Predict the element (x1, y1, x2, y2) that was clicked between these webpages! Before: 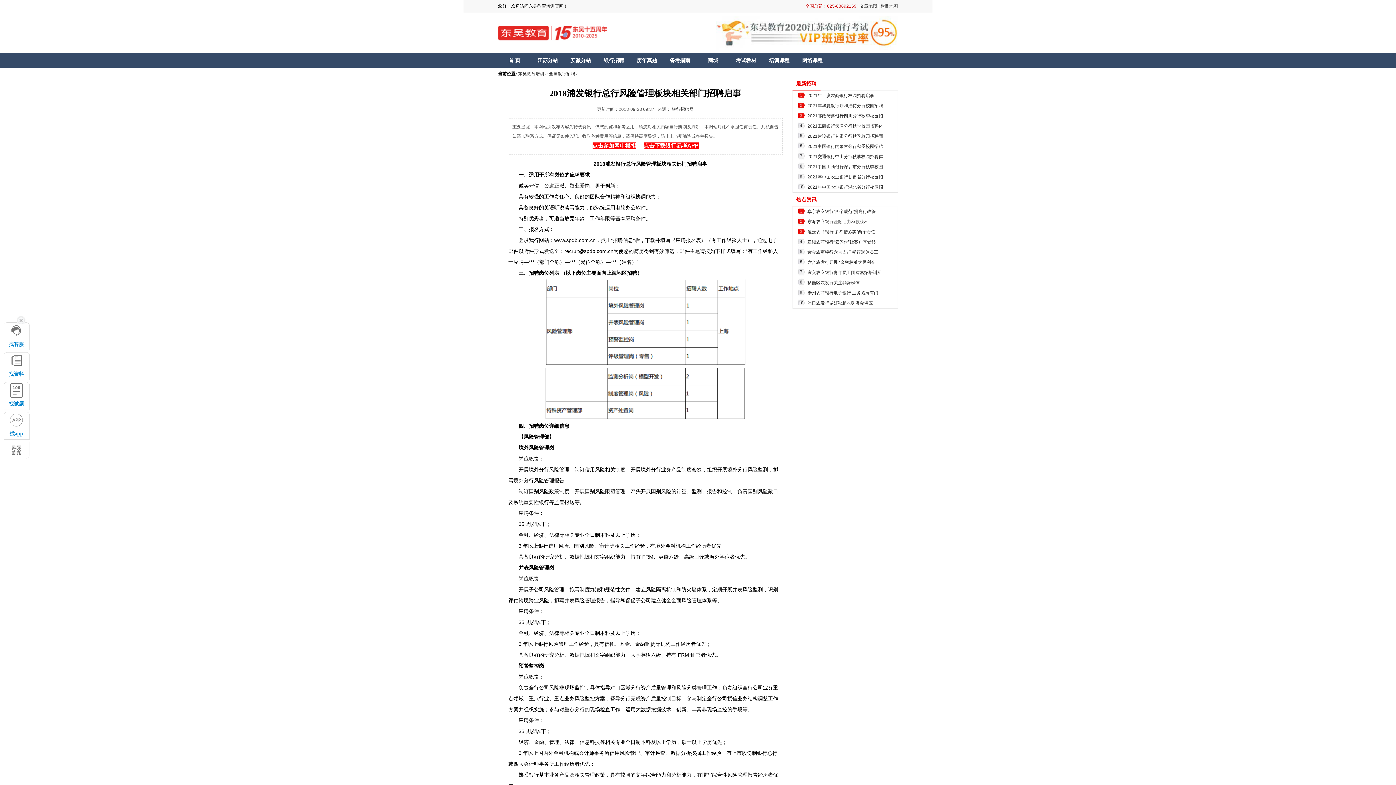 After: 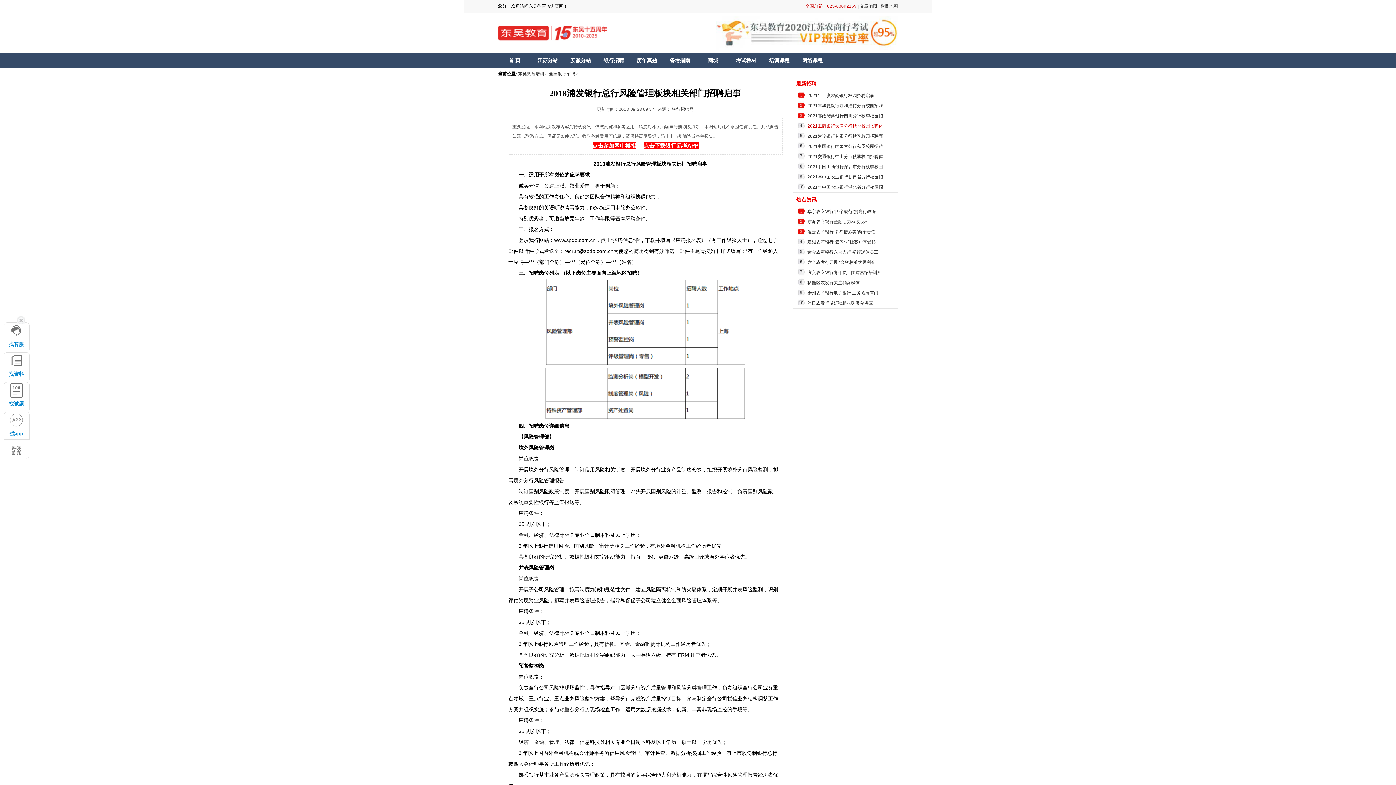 Action: bbox: (807, 123, 883, 128) label: 2021工商银行天津分行秋季校园招聘体